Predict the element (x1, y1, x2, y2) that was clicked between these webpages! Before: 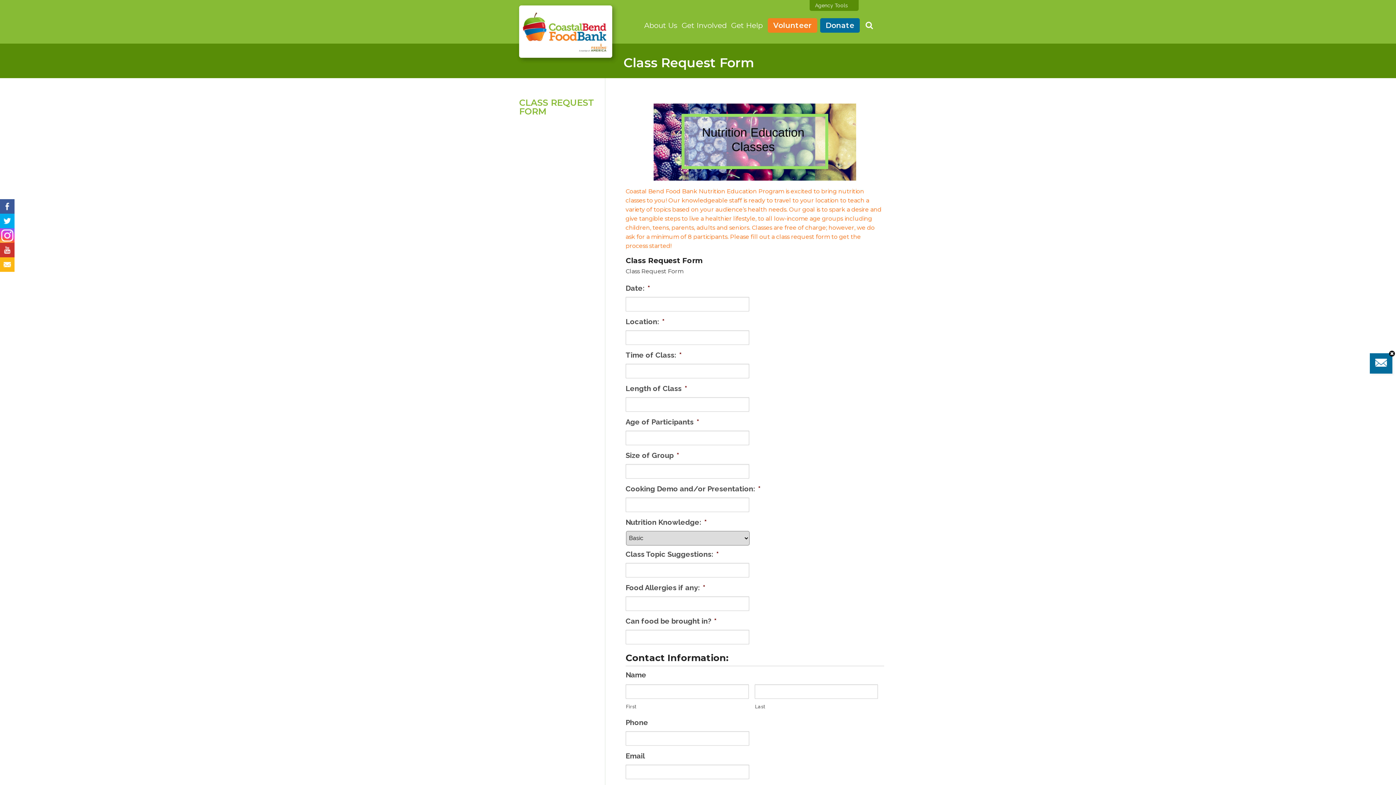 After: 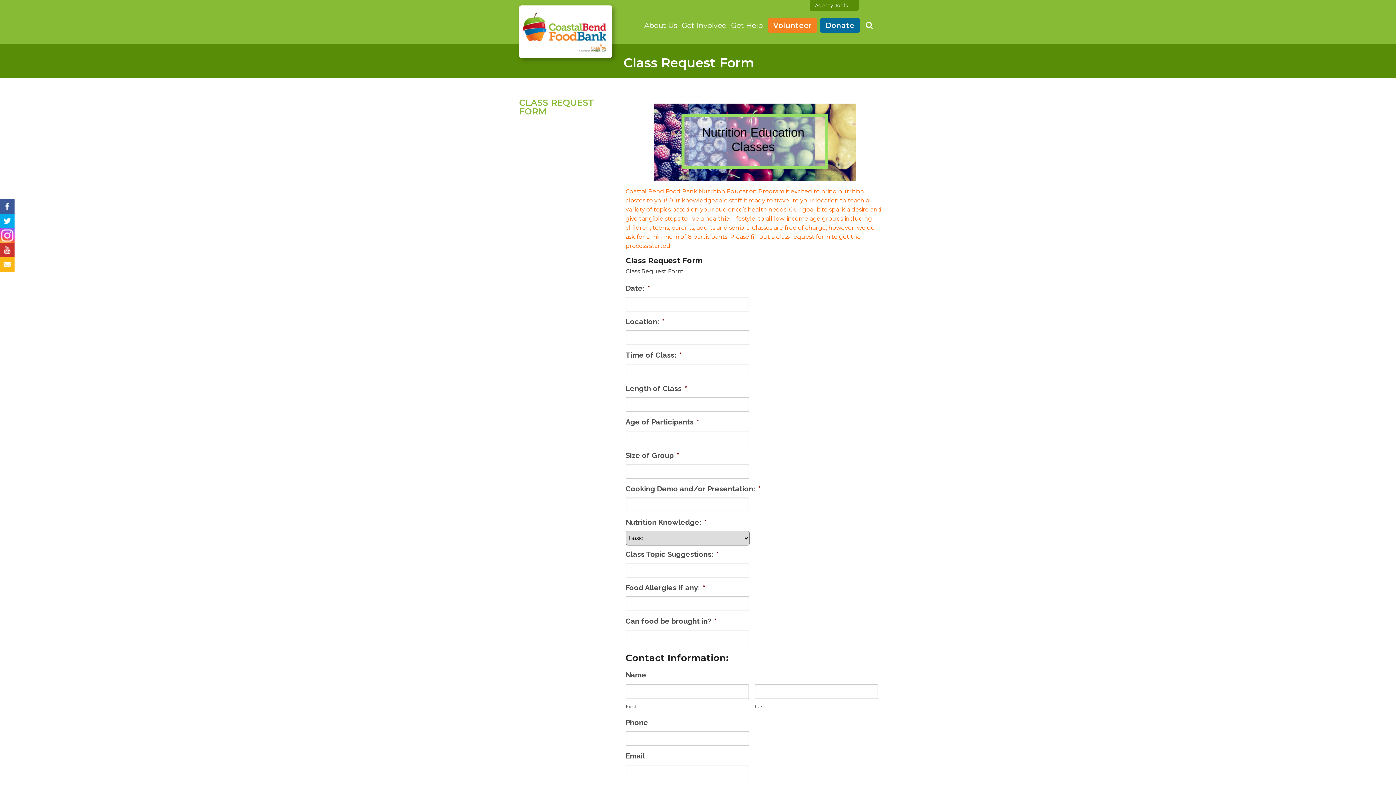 Action: bbox: (1389, 350, 1395, 358)